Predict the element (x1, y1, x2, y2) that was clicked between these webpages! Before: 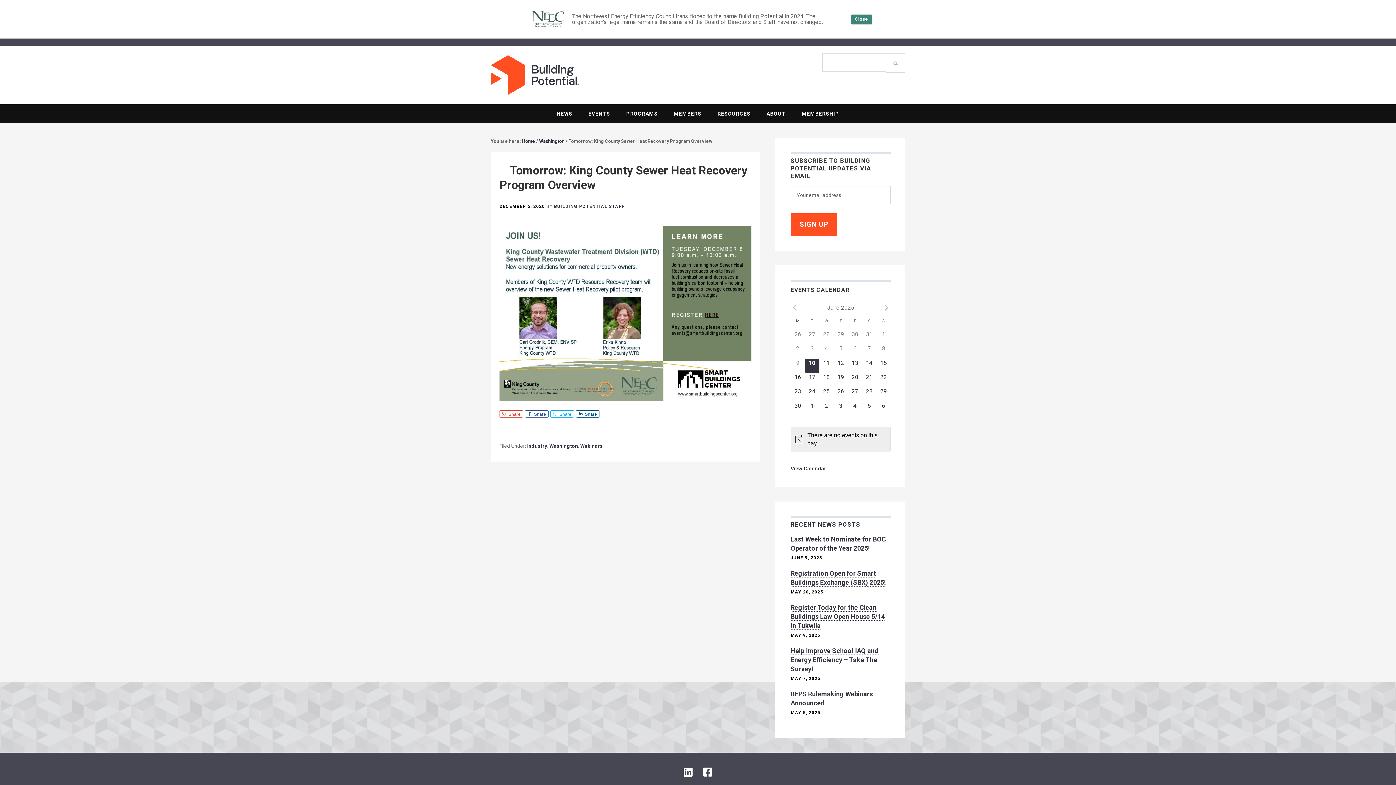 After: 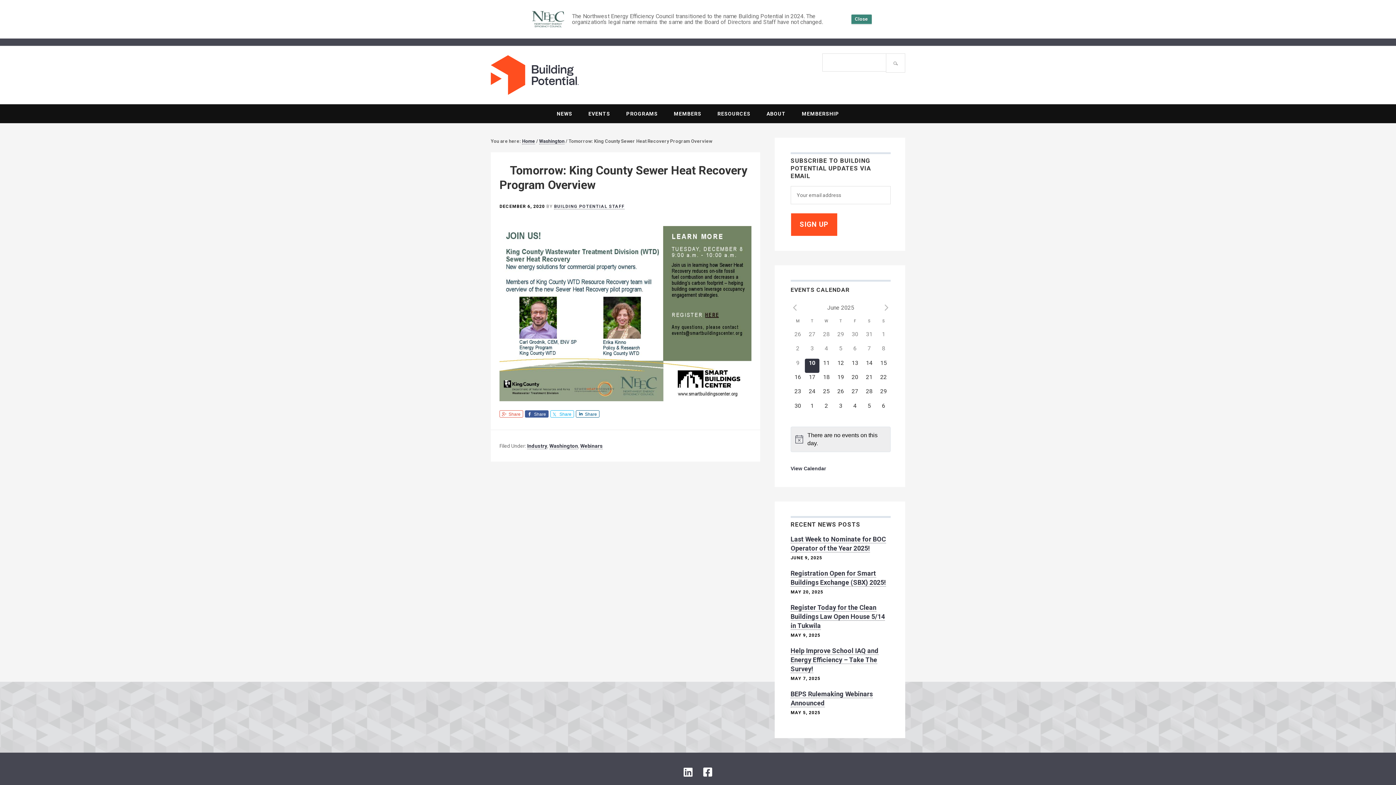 Action: bbox: (525, 410, 548, 417) label: Share